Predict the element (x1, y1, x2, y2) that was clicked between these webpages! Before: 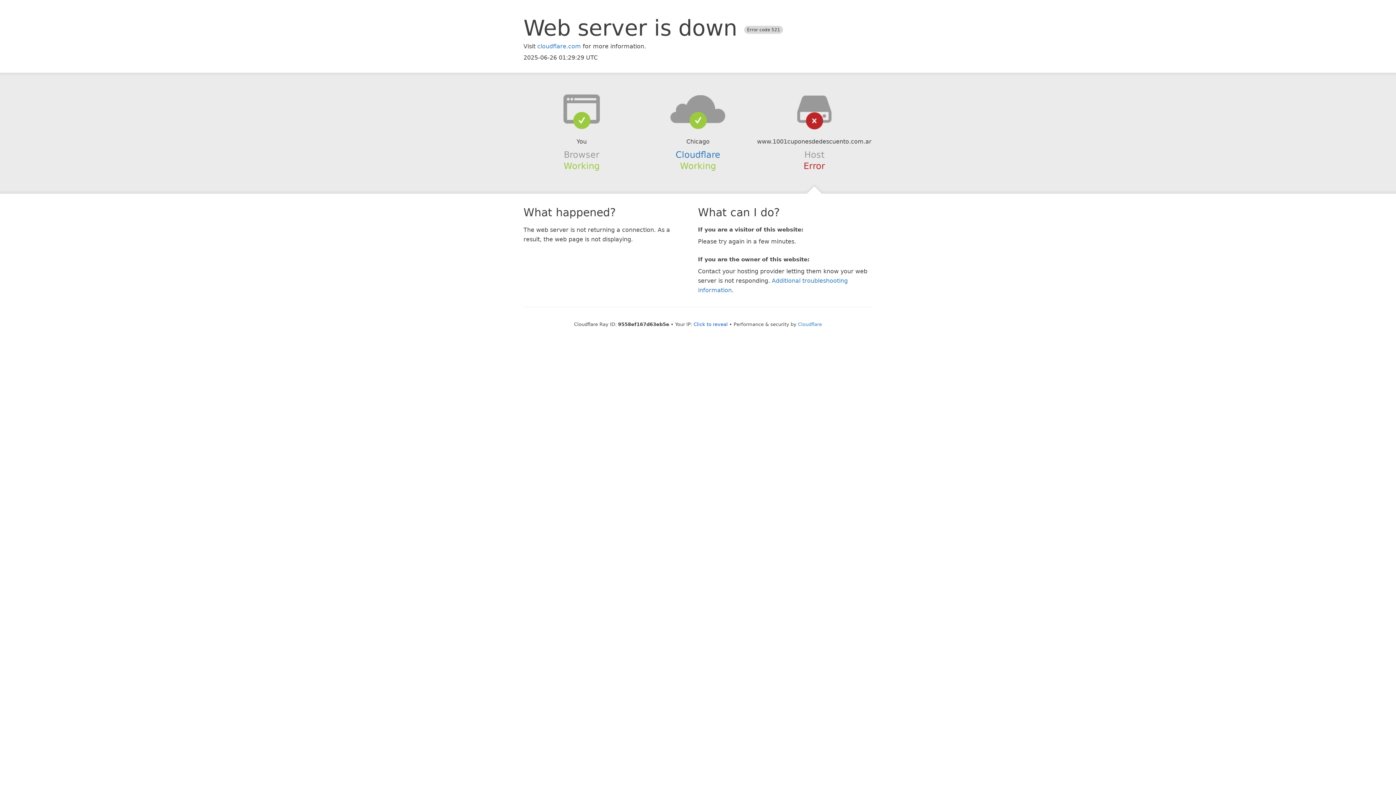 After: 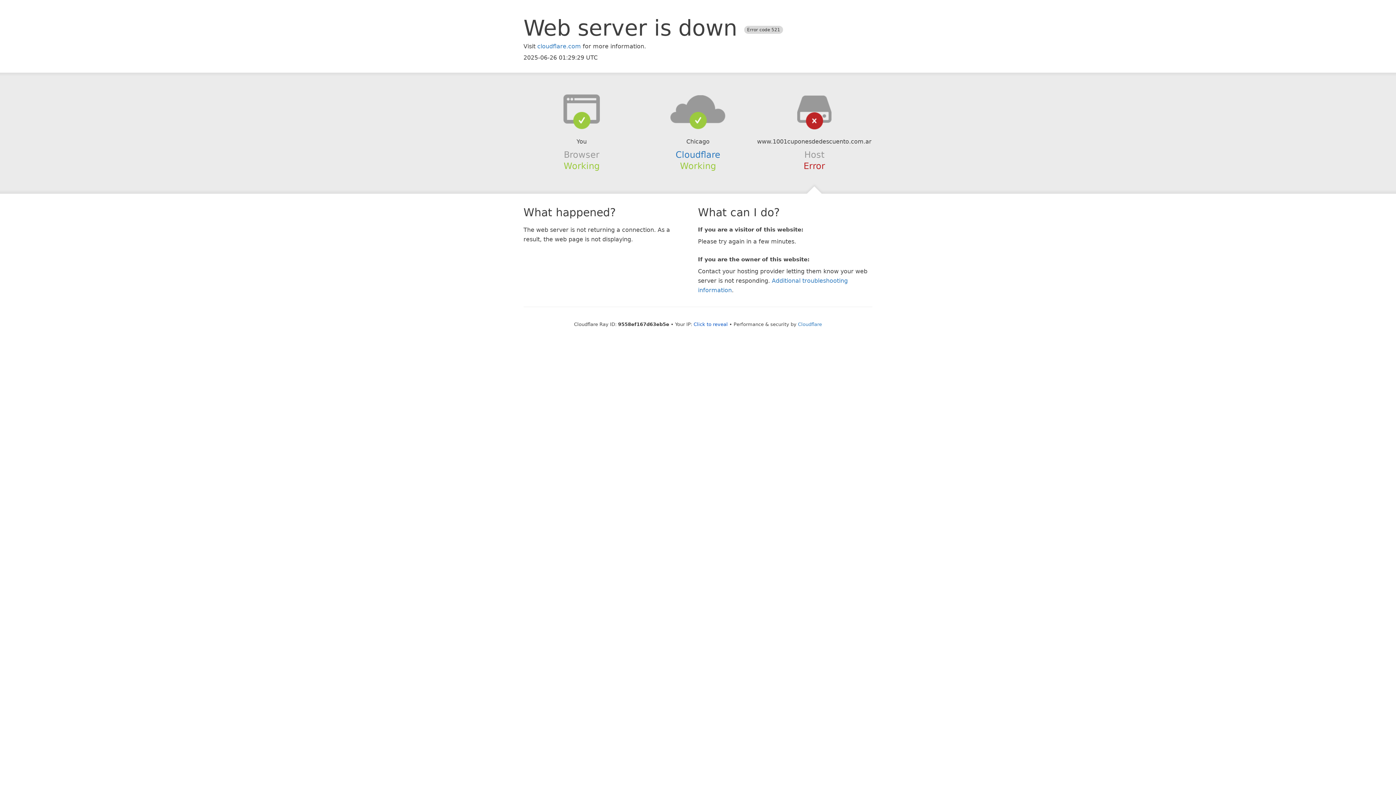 Action: bbox: (639, 94, 756, 123)